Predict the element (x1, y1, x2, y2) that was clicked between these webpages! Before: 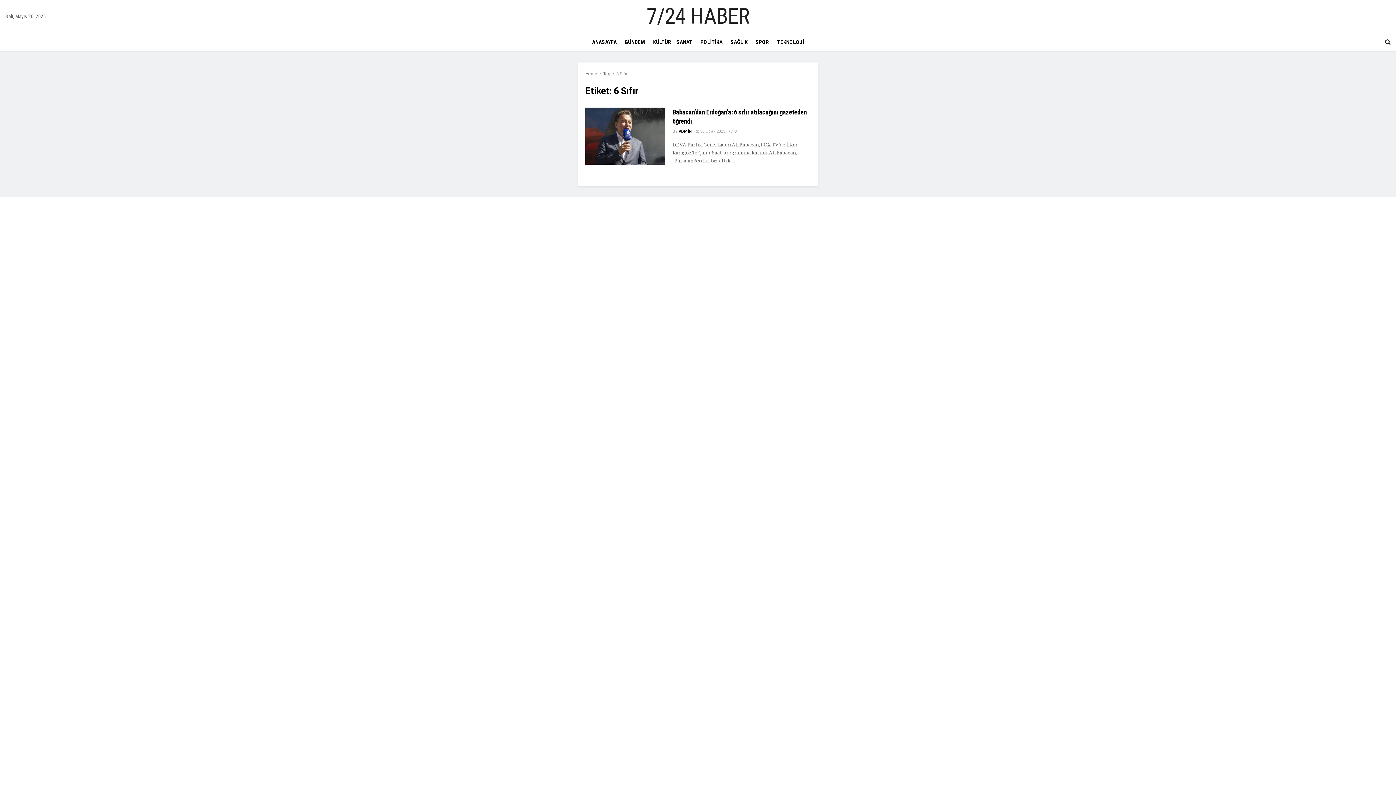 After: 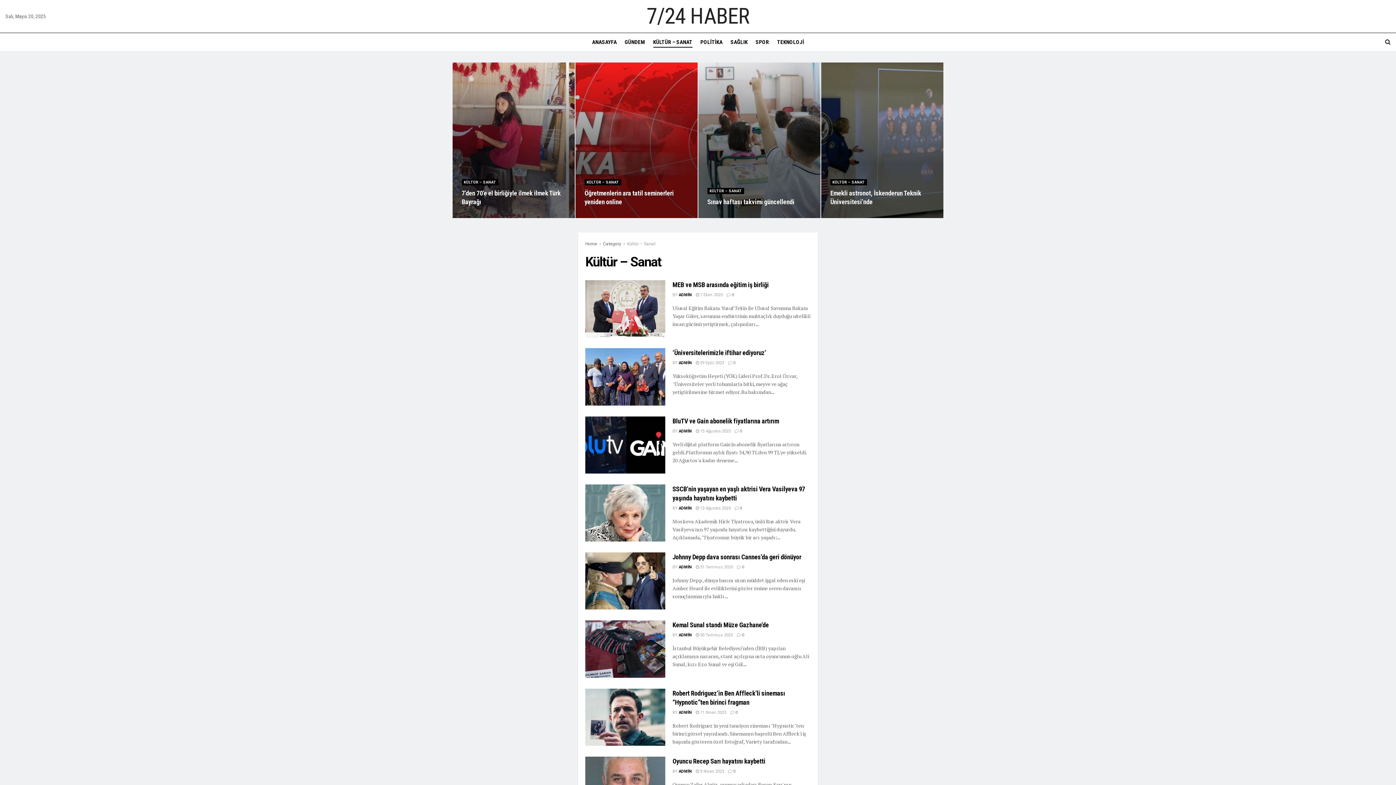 Action: label: KÜLTÜR – SANAT bbox: (653, 36, 692, 47)